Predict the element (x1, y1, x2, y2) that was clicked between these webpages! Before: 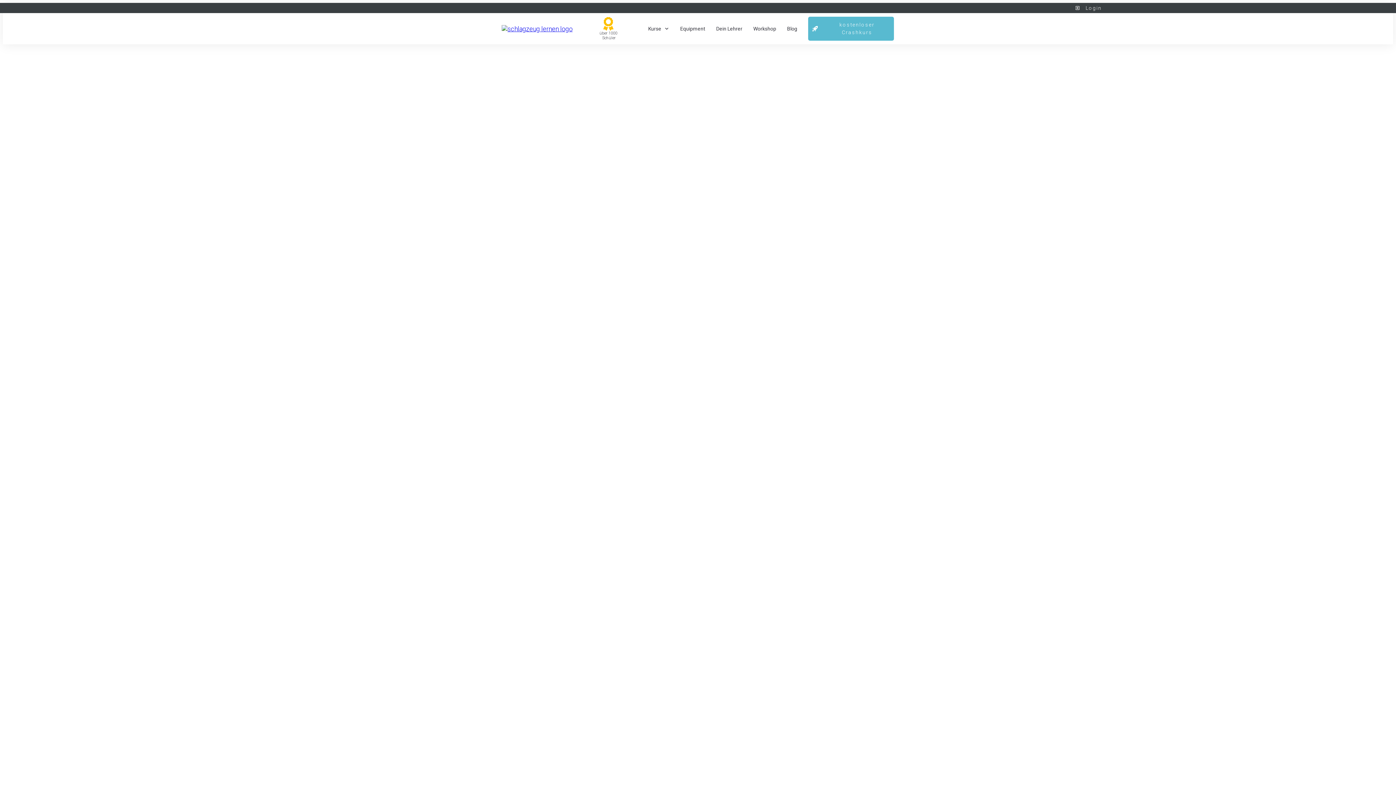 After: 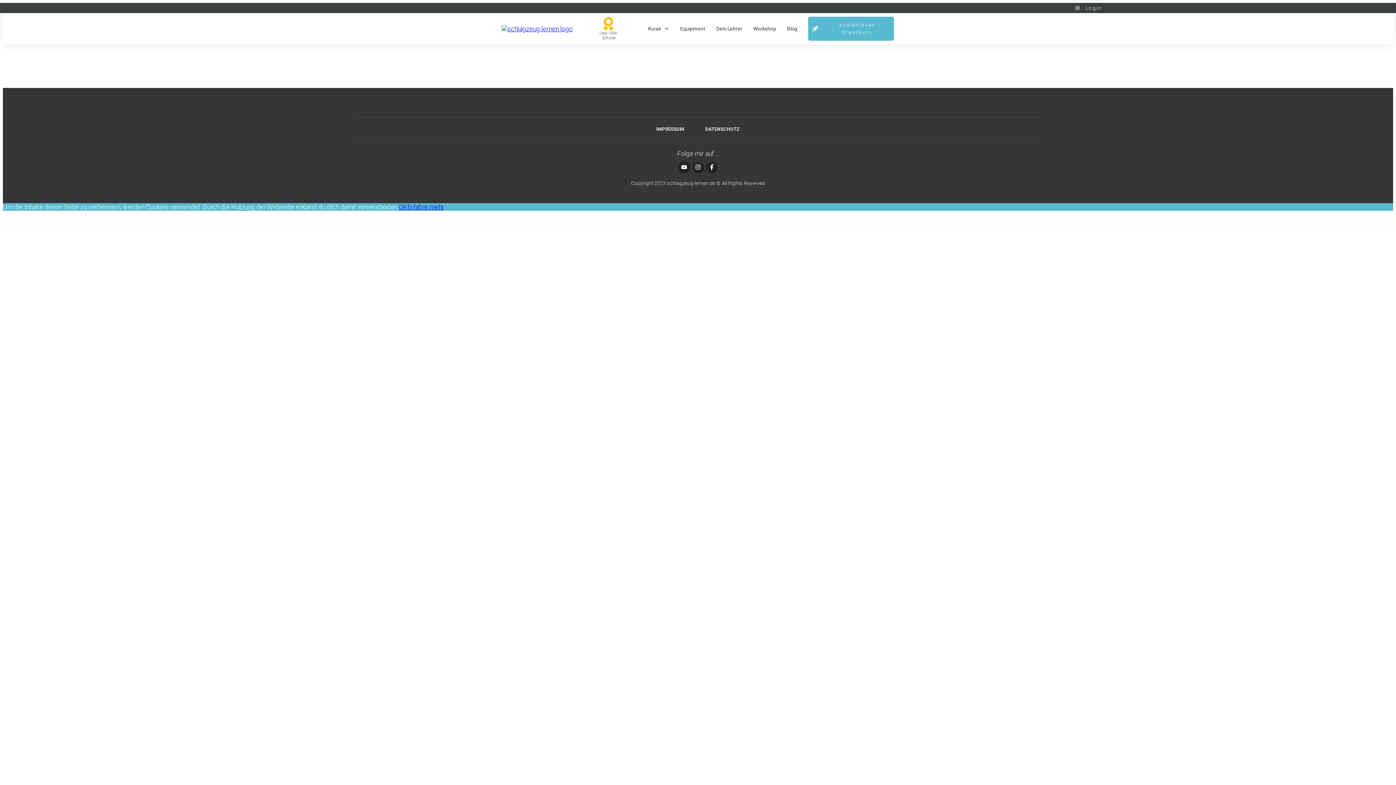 Action: bbox: (1068, 5, 1108, 12) label: Login